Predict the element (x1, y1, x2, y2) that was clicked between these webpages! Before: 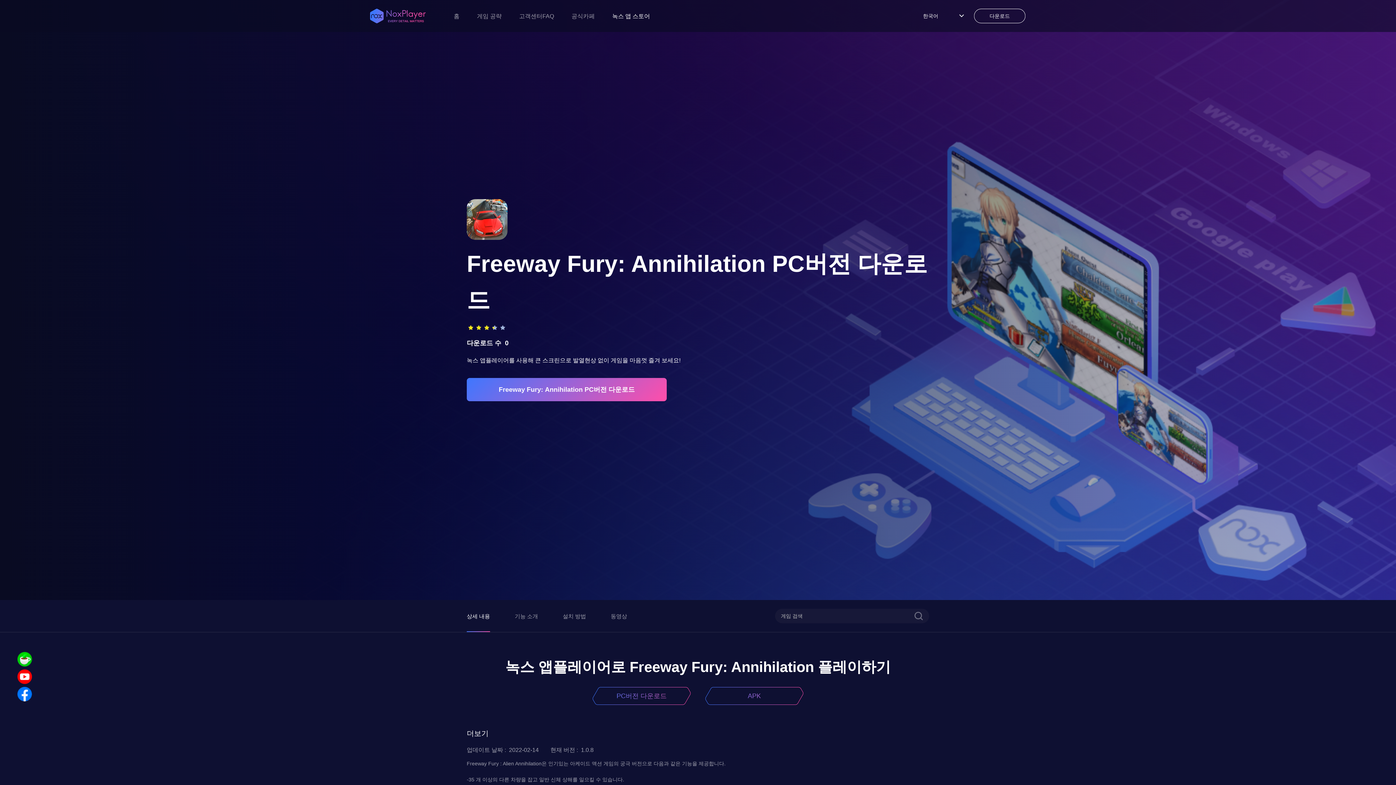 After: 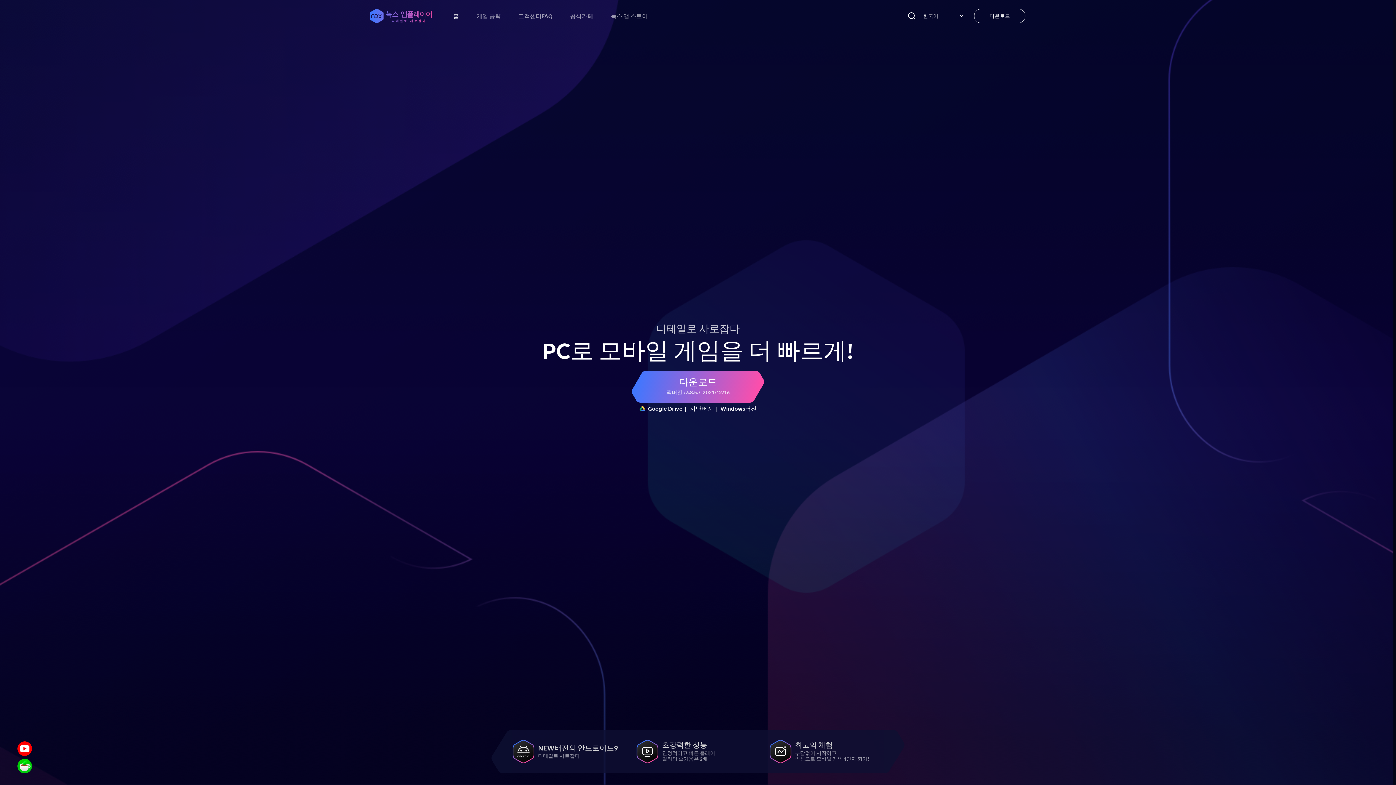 Action: label: 홈 bbox: (445, 11, 468, 20)